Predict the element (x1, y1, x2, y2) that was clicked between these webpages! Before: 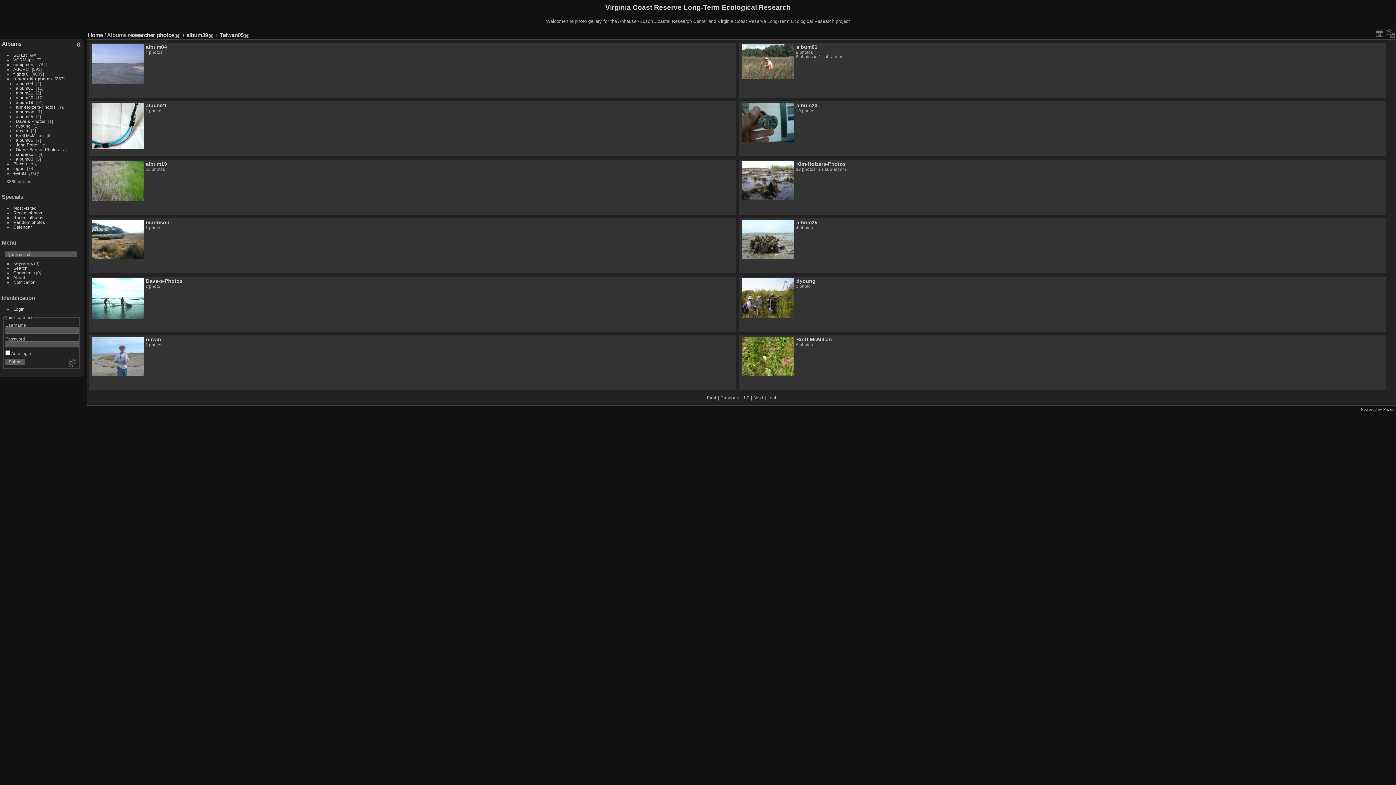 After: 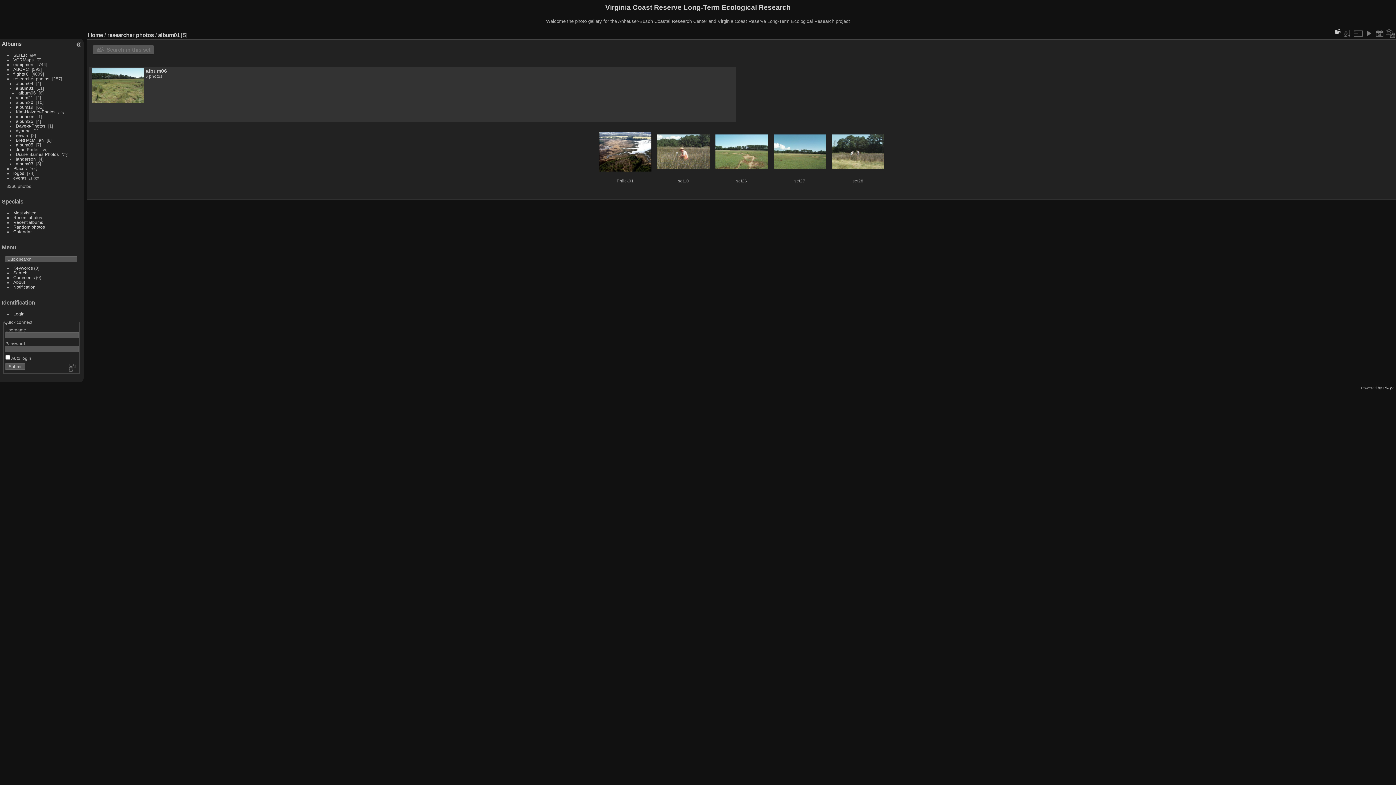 Action: bbox: (15, 85, 33, 90) label: album01